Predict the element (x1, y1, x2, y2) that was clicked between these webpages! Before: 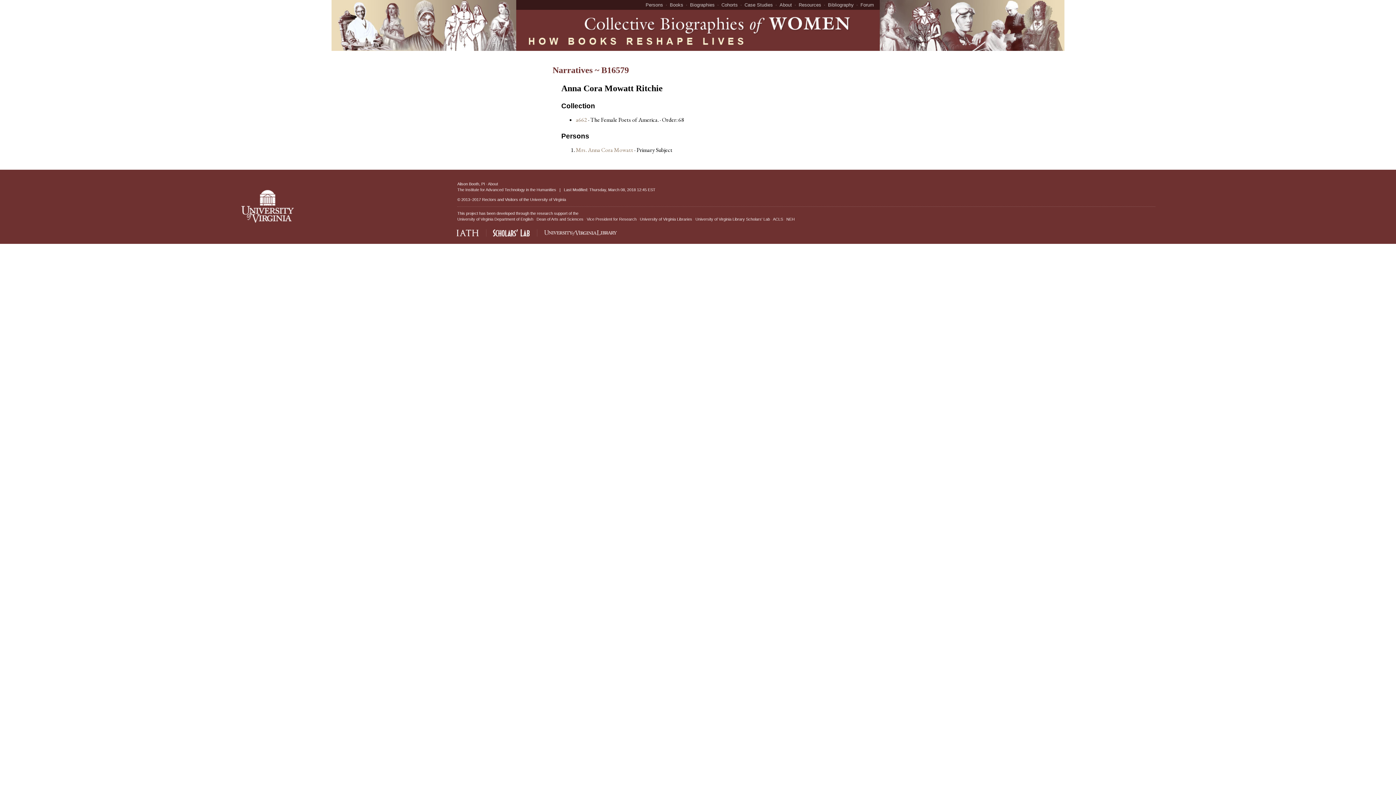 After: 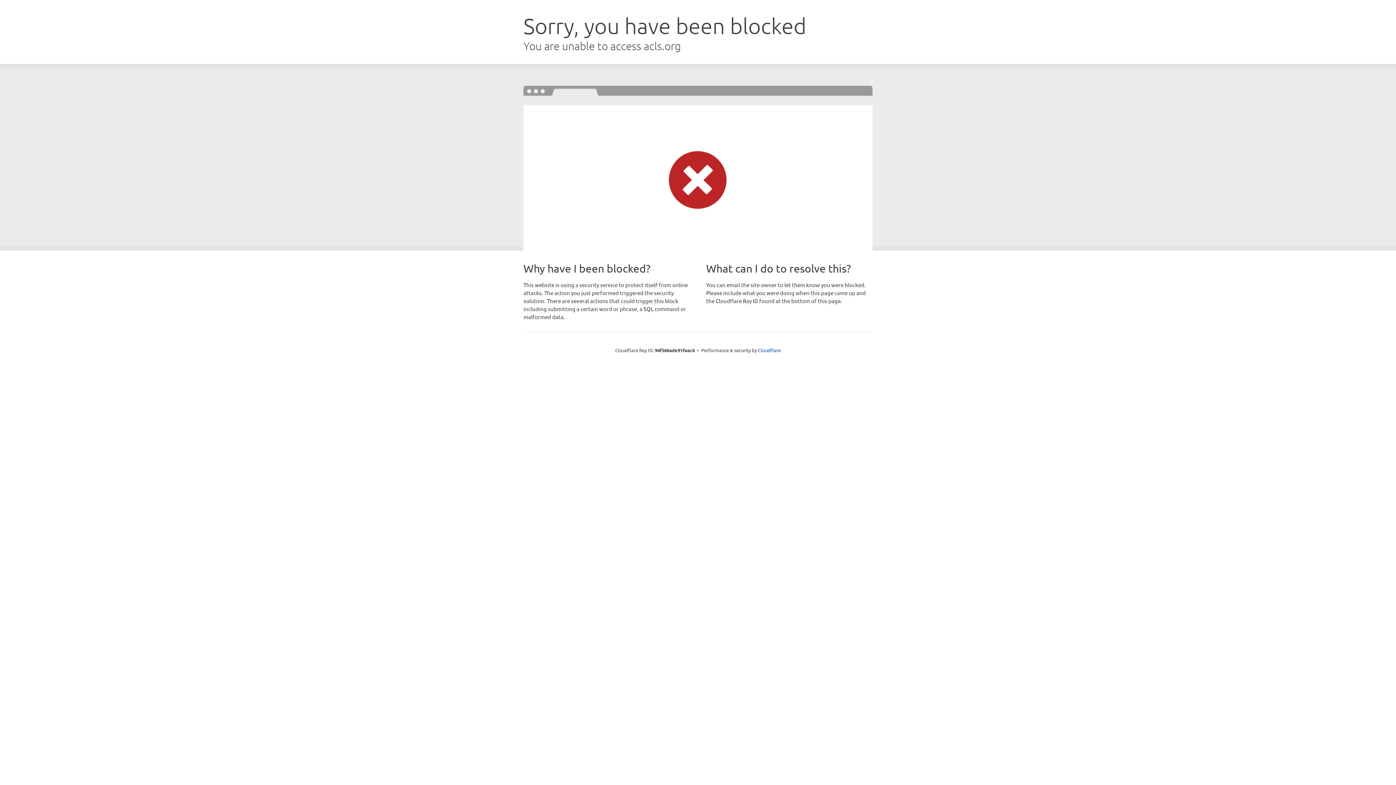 Action: bbox: (773, 217, 783, 221) label: ACLS